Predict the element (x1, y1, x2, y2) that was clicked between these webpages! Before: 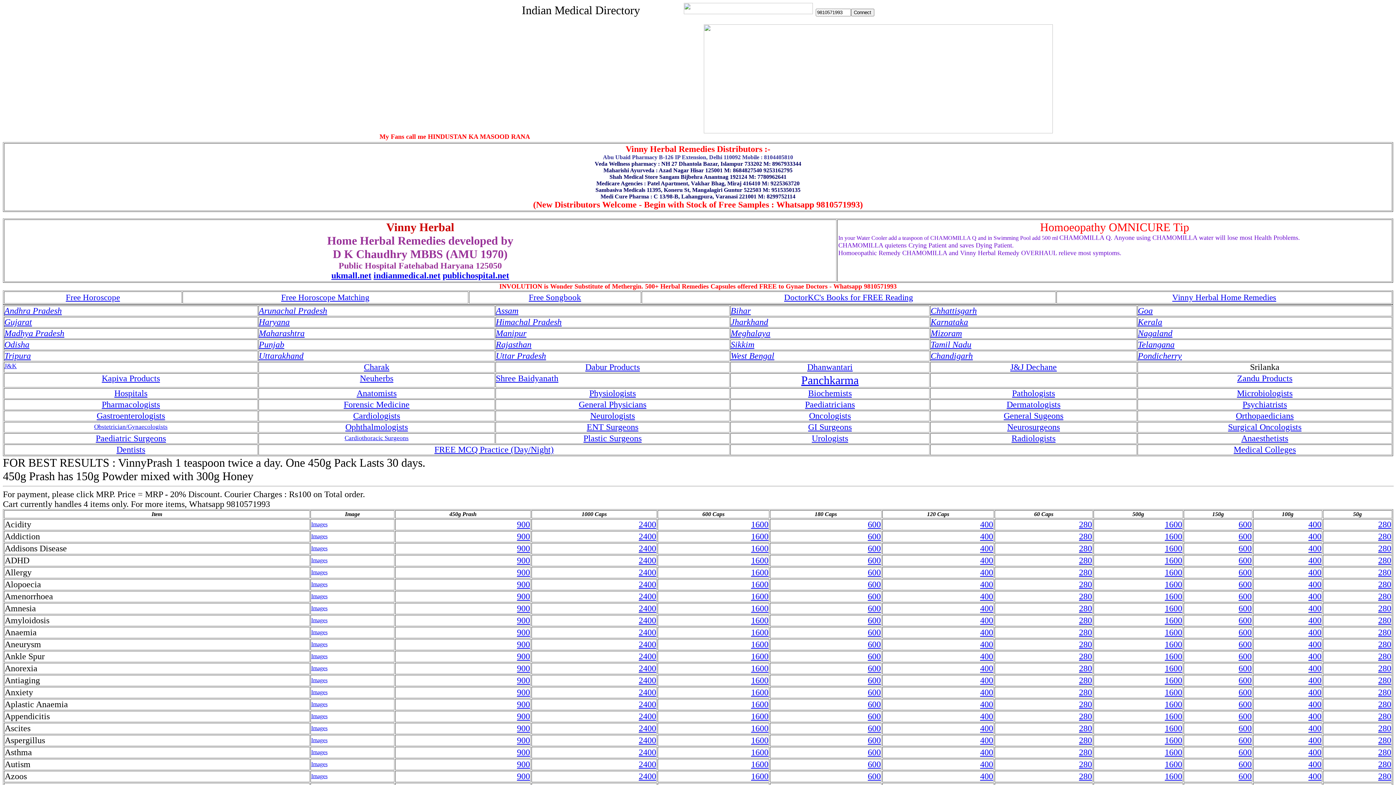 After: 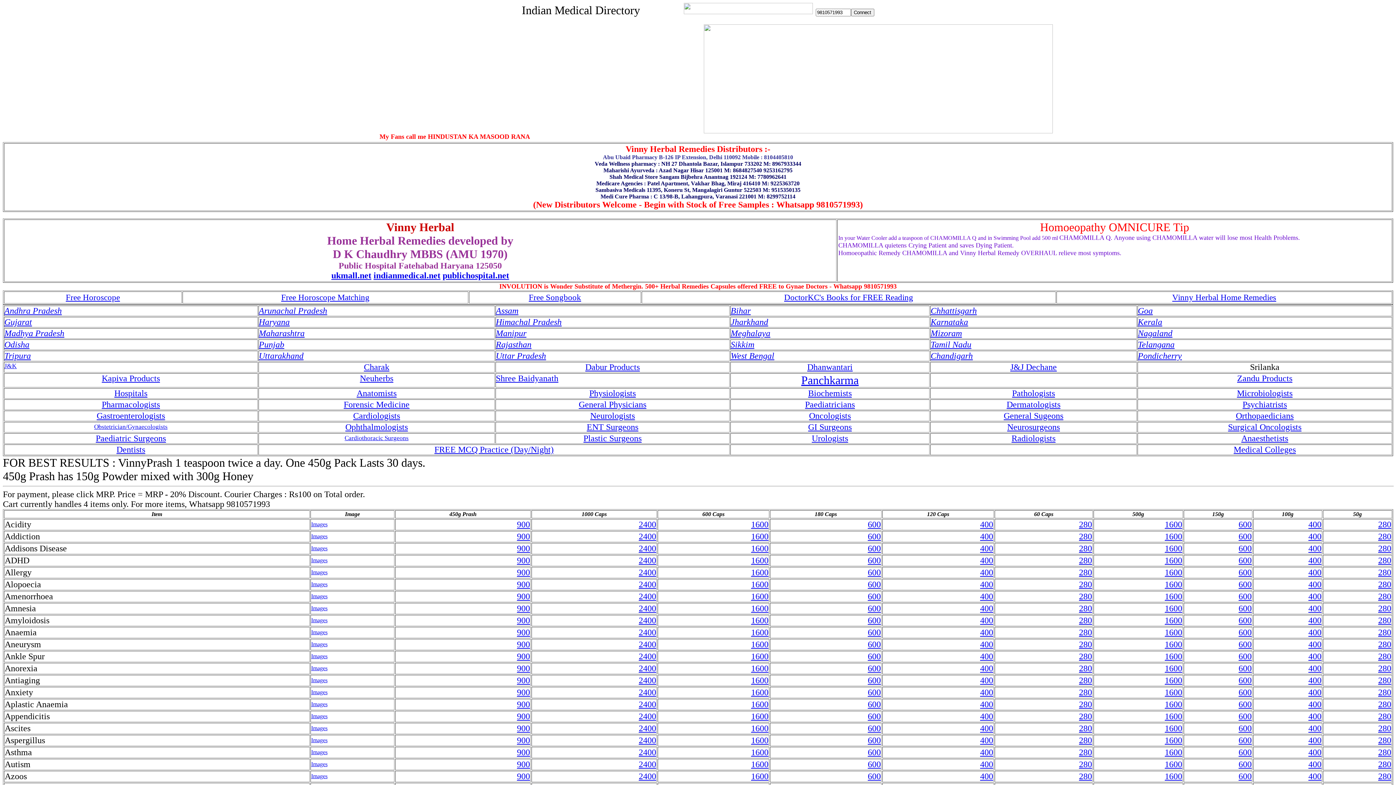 Action: bbox: (1165, 736, 1182, 745) label: 1600